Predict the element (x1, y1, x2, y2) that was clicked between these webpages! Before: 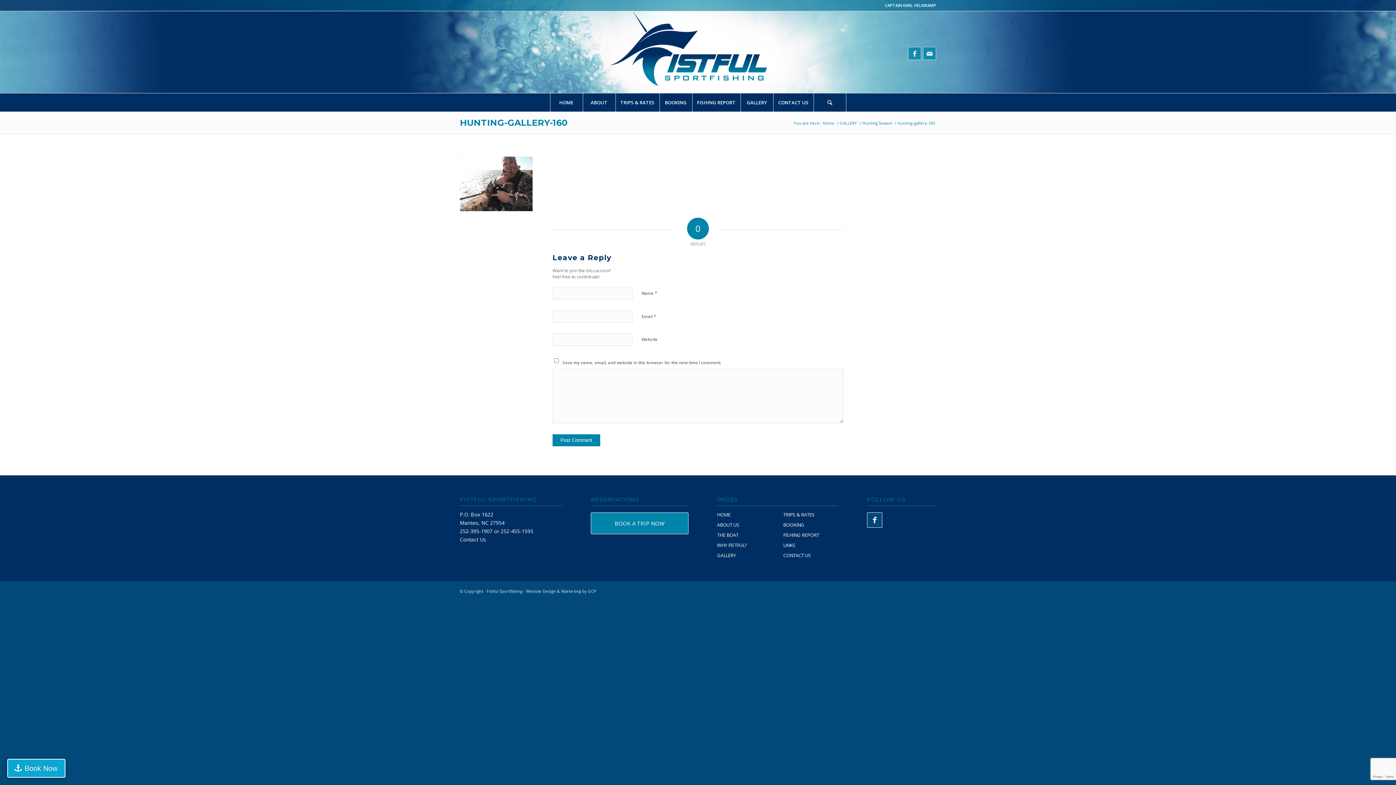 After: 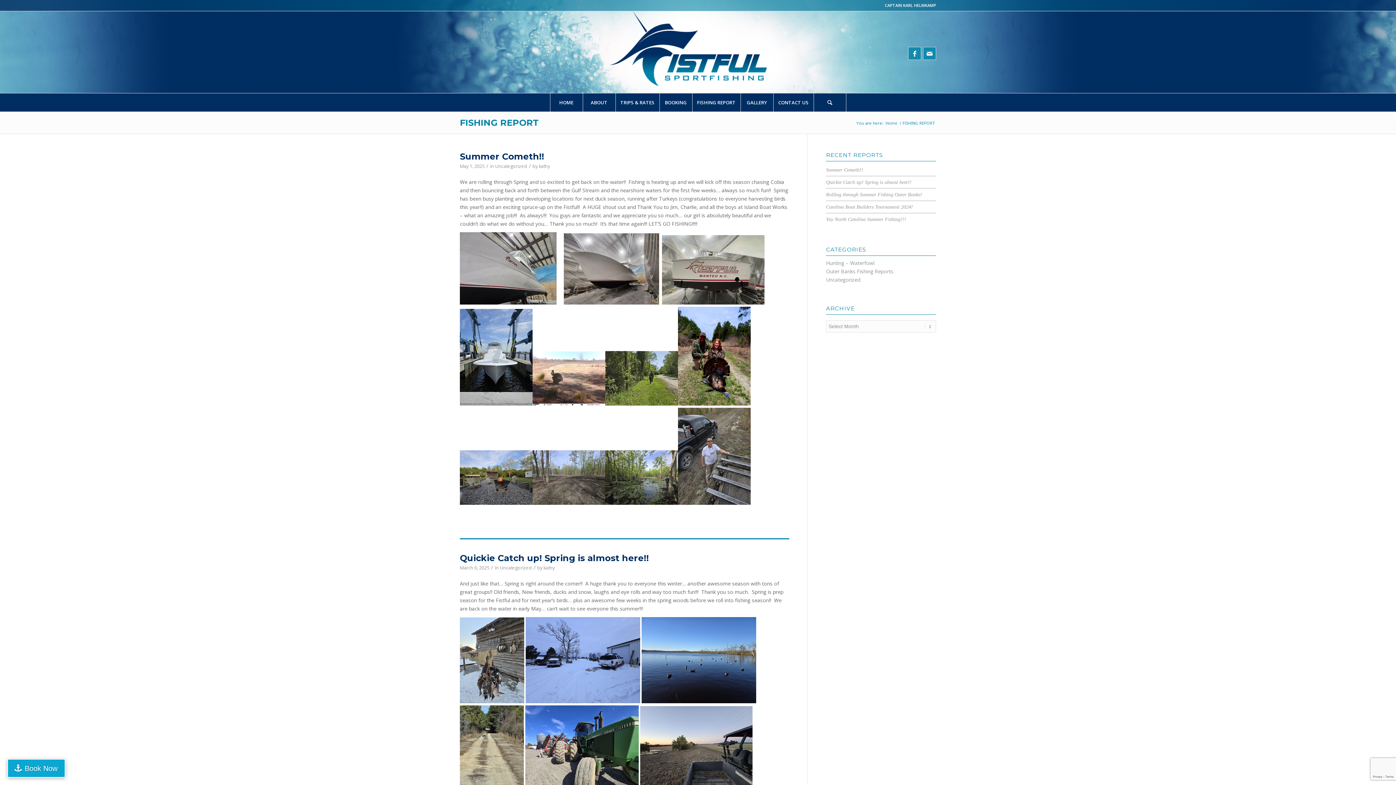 Action: bbox: (692, 93, 740, 111) label: FISHING REPORT